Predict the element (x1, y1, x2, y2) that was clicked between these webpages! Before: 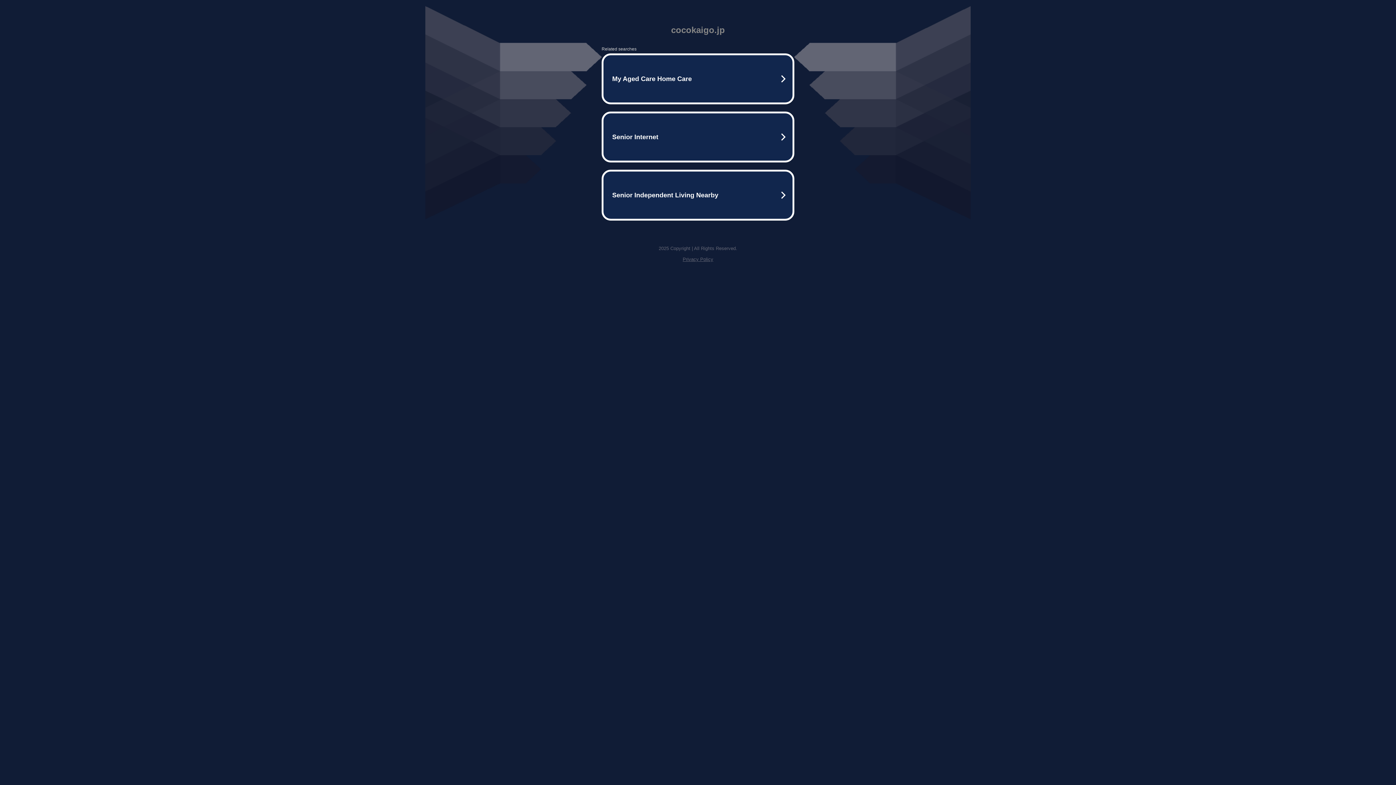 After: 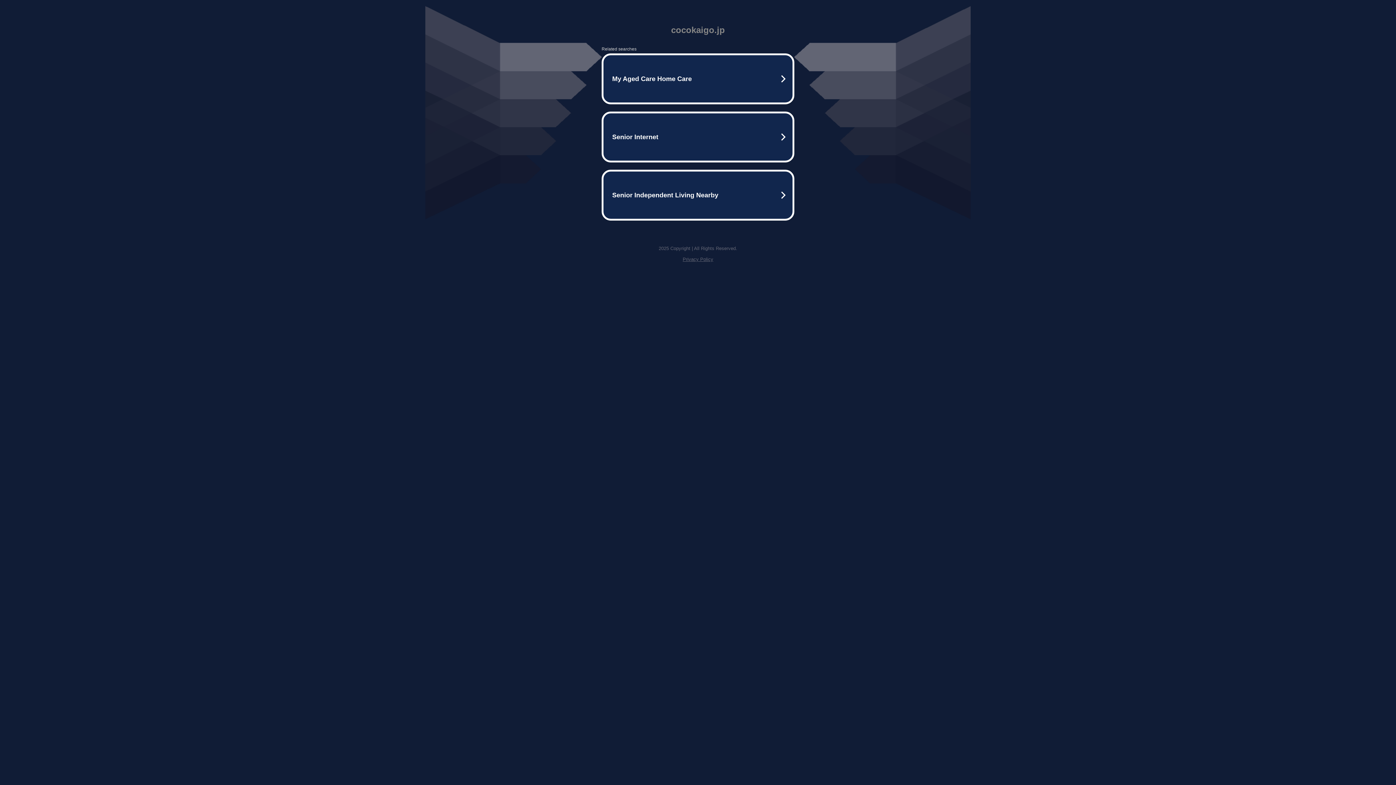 Action: label: Privacy Policy bbox: (682, 256, 713, 262)